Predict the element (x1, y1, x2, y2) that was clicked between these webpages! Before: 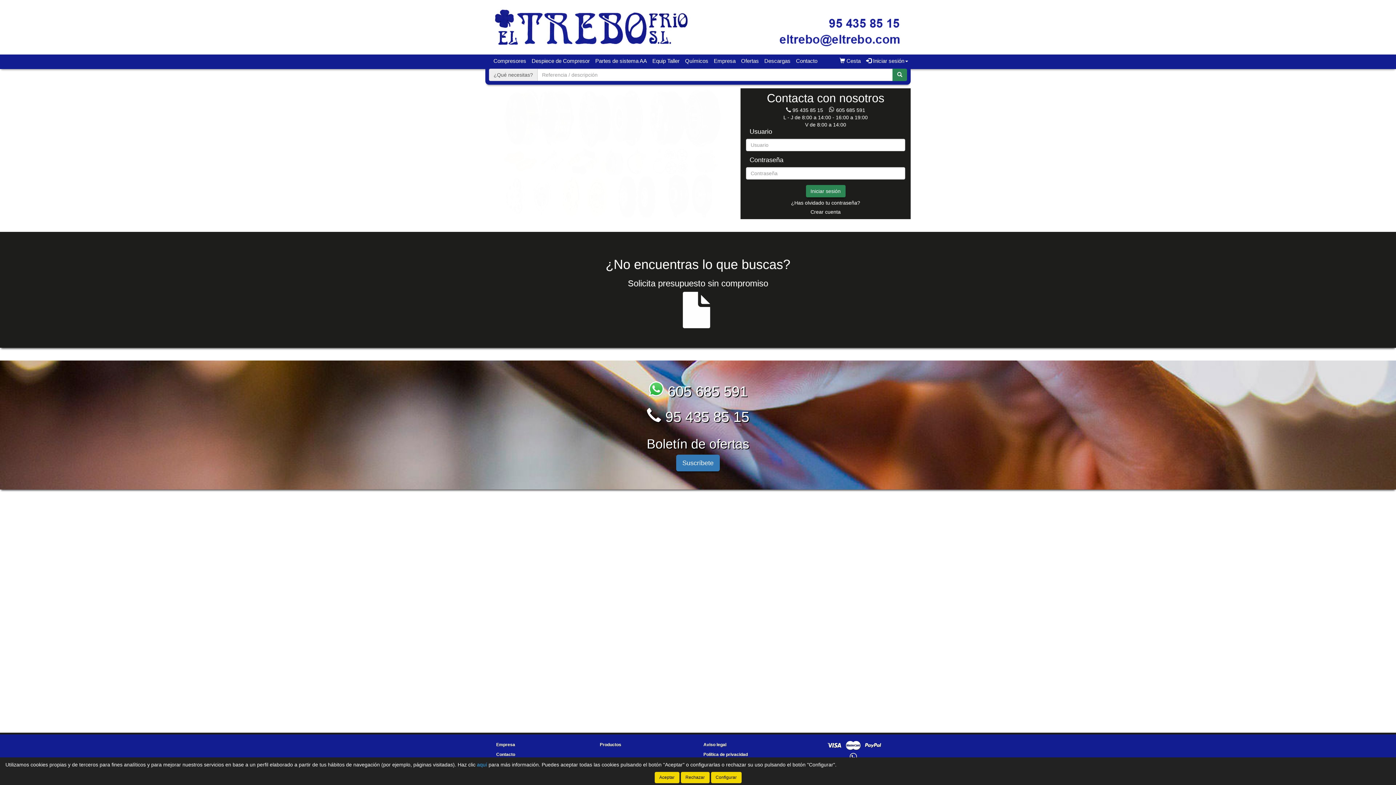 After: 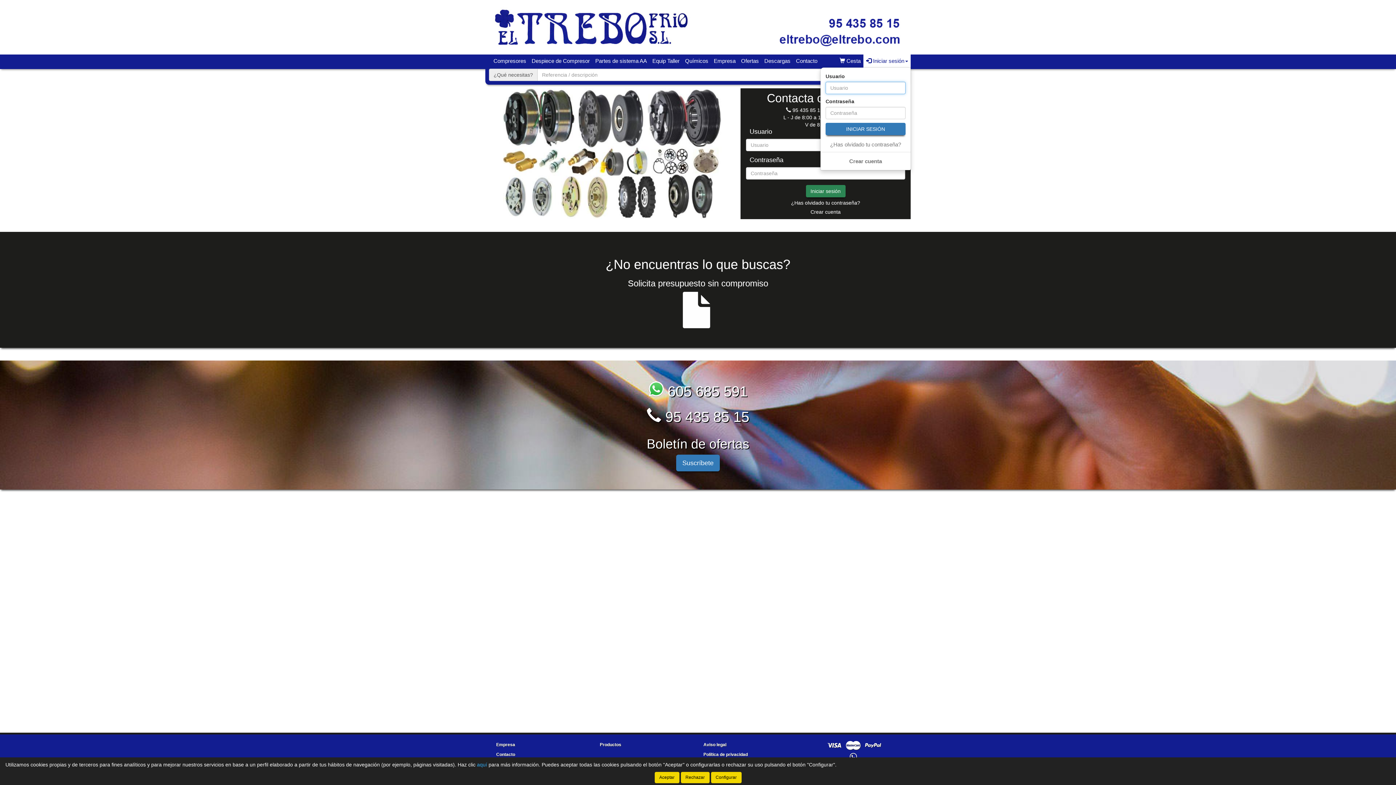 Action: label:  Iniciar sesión bbox: (863, 54, 910, 67)